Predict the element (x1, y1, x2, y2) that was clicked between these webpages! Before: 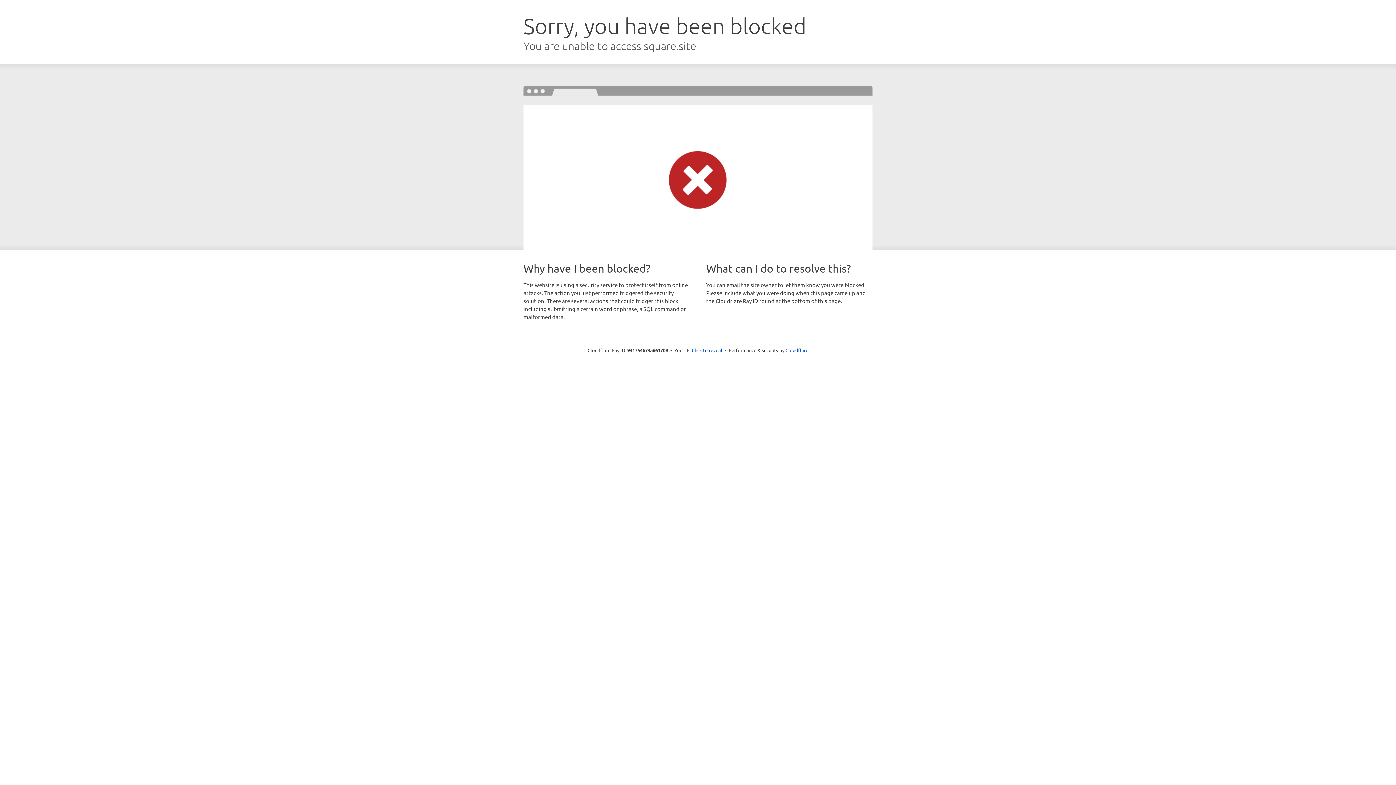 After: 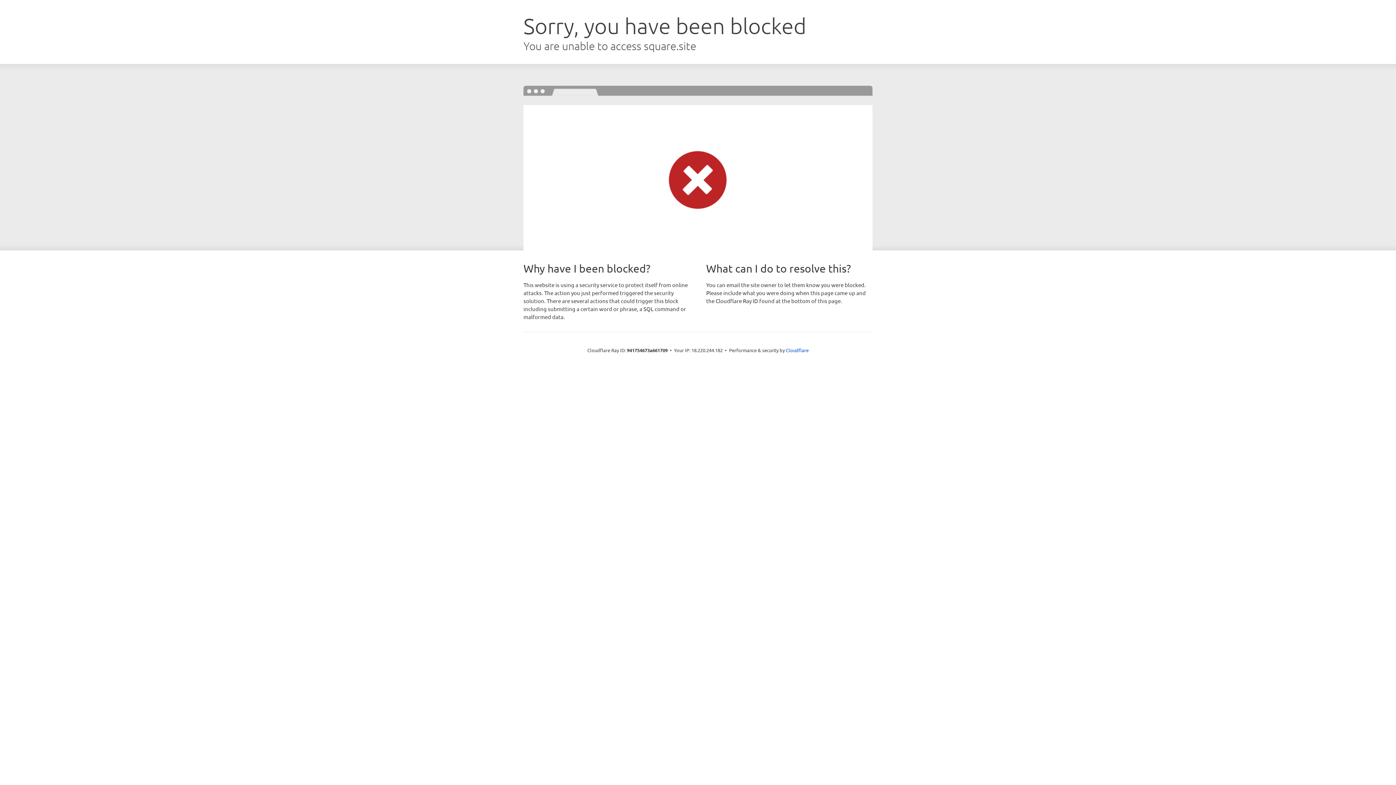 Action: label: Click to reveal bbox: (692, 346, 722, 353)